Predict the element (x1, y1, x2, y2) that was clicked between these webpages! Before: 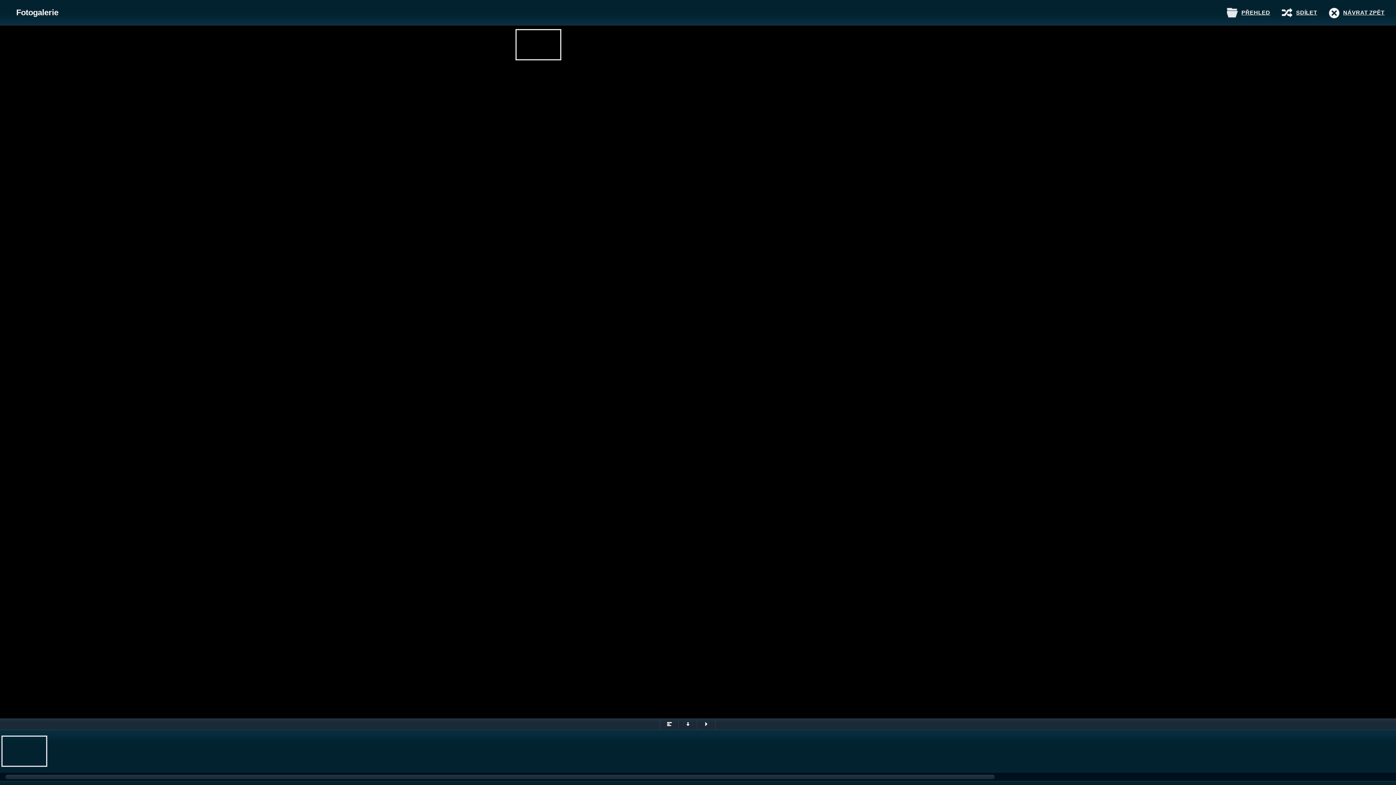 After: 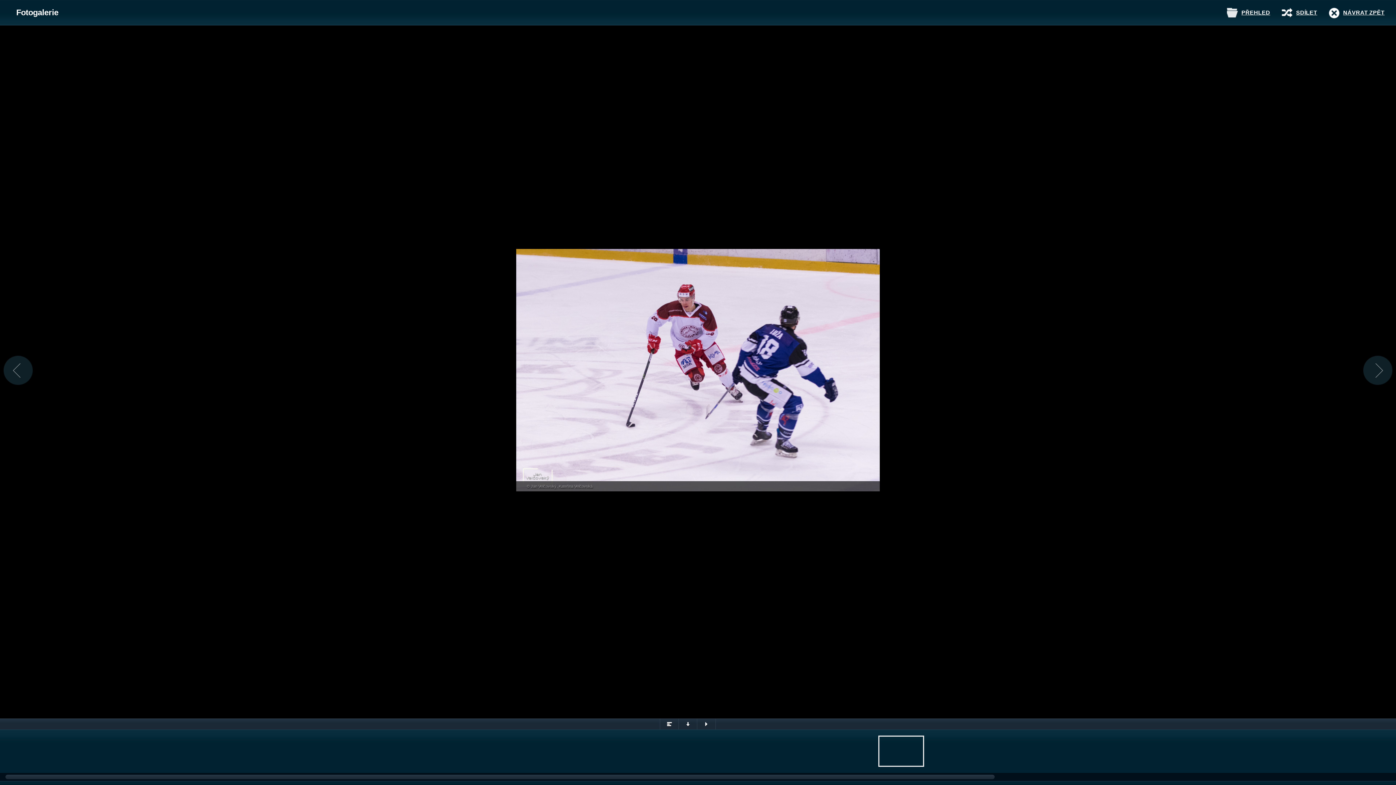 Action: bbox: (878, 736, 924, 767)